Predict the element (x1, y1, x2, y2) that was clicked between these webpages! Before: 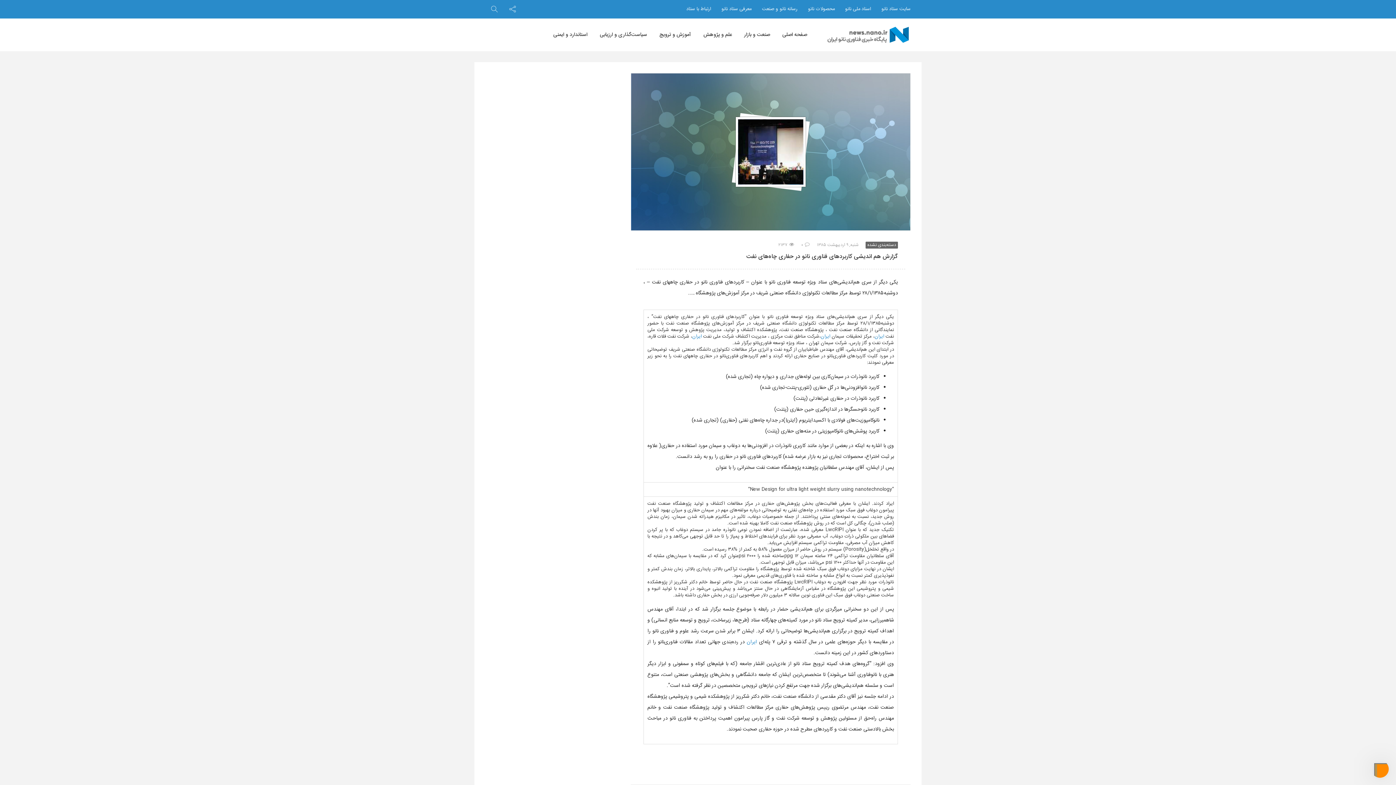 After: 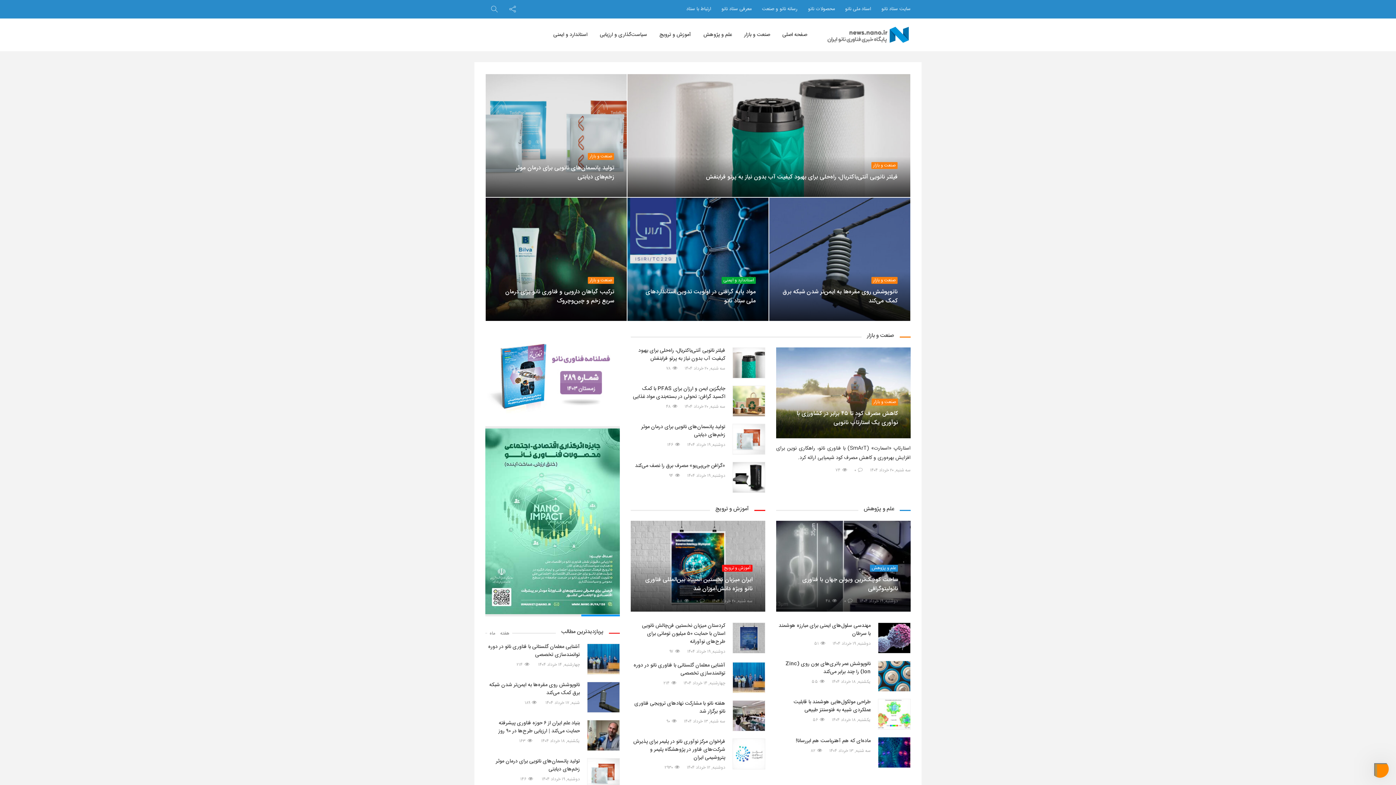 Action: bbox: (826, 31, 910, 39)